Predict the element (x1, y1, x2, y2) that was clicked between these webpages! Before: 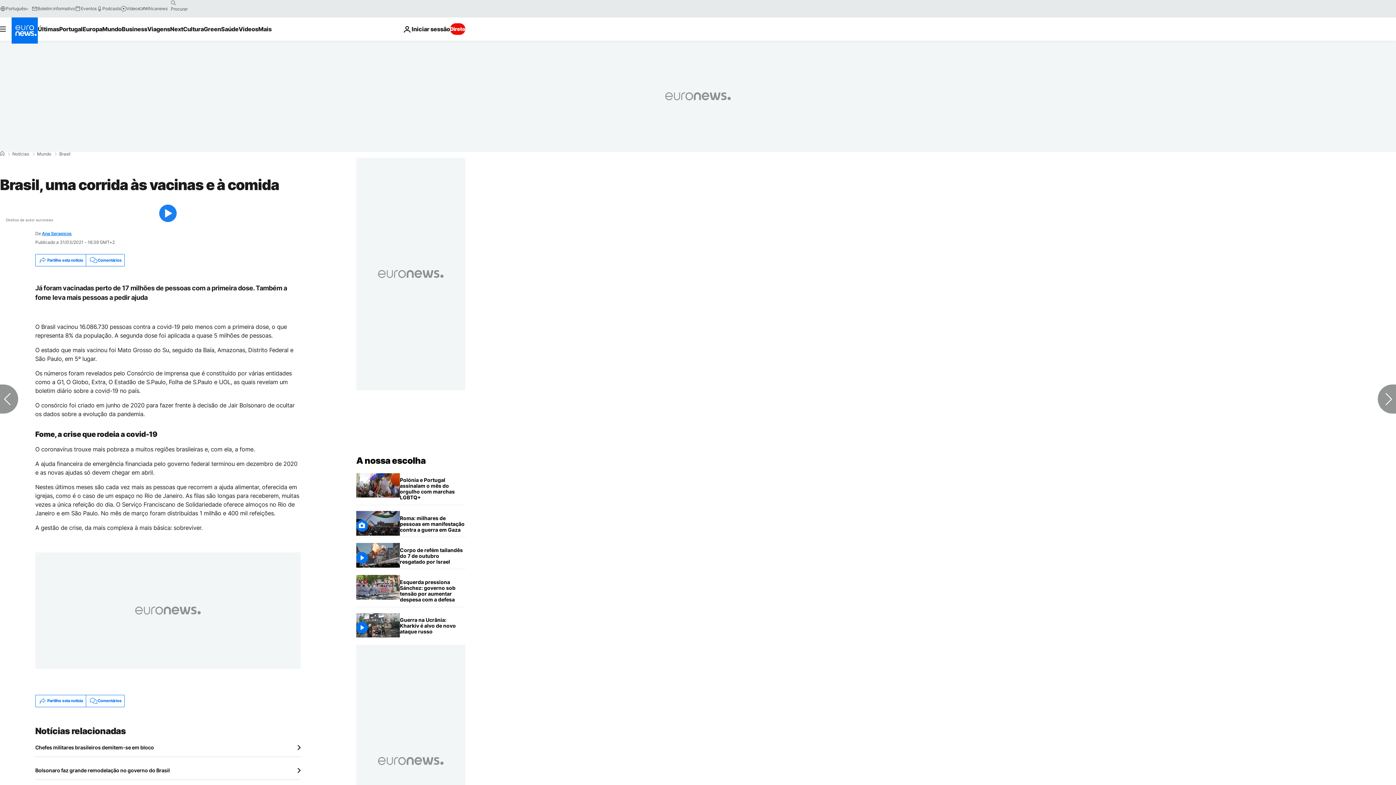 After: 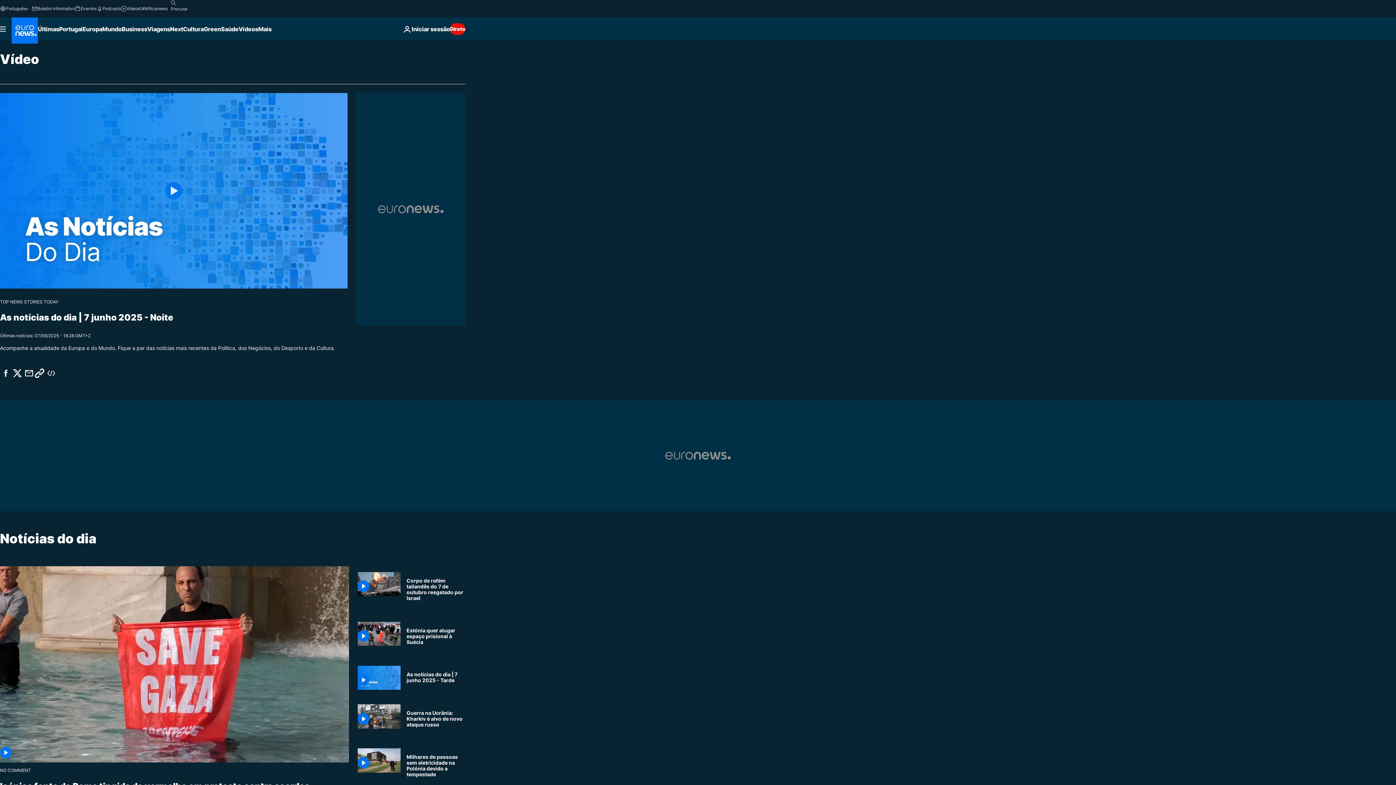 Action: label: Read more about Vídeos bbox: (238, 17, 258, 40)